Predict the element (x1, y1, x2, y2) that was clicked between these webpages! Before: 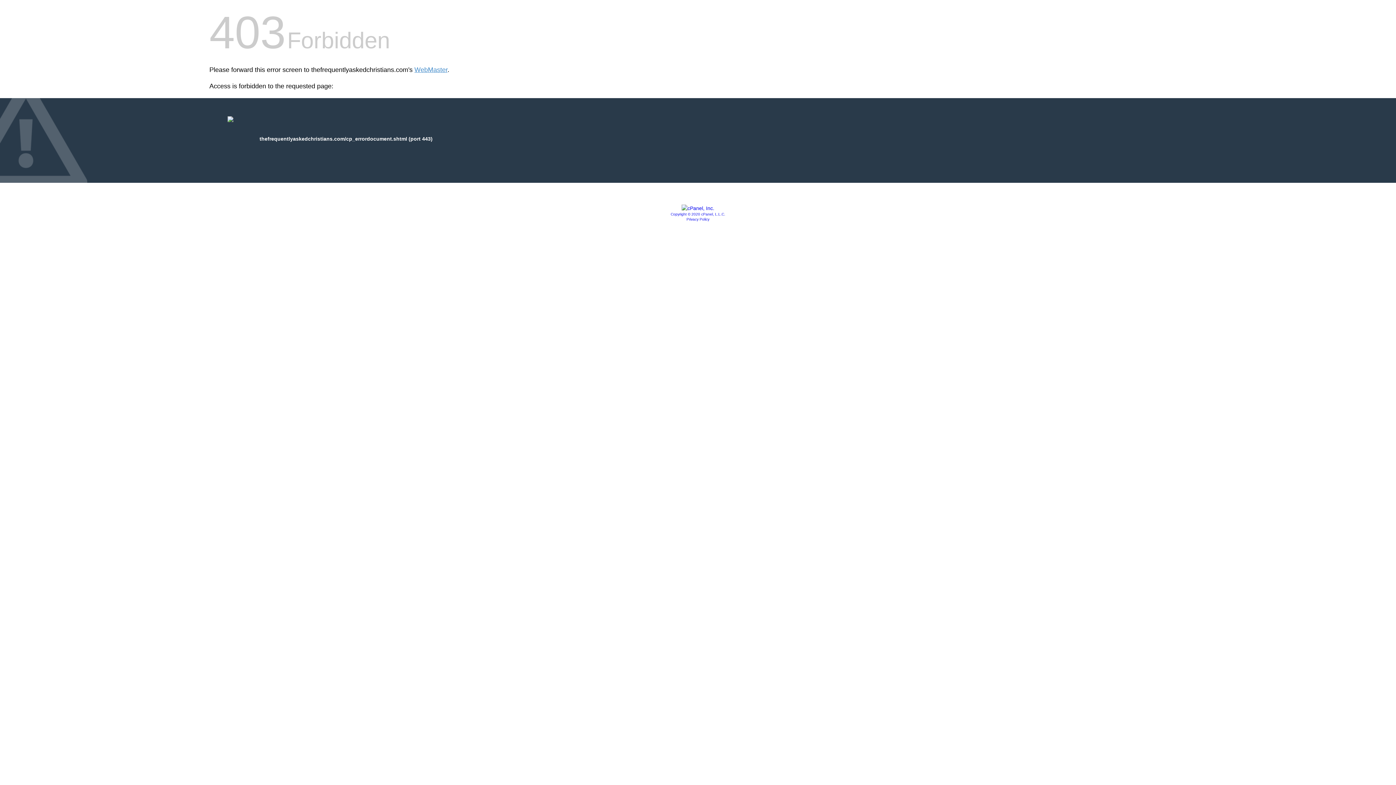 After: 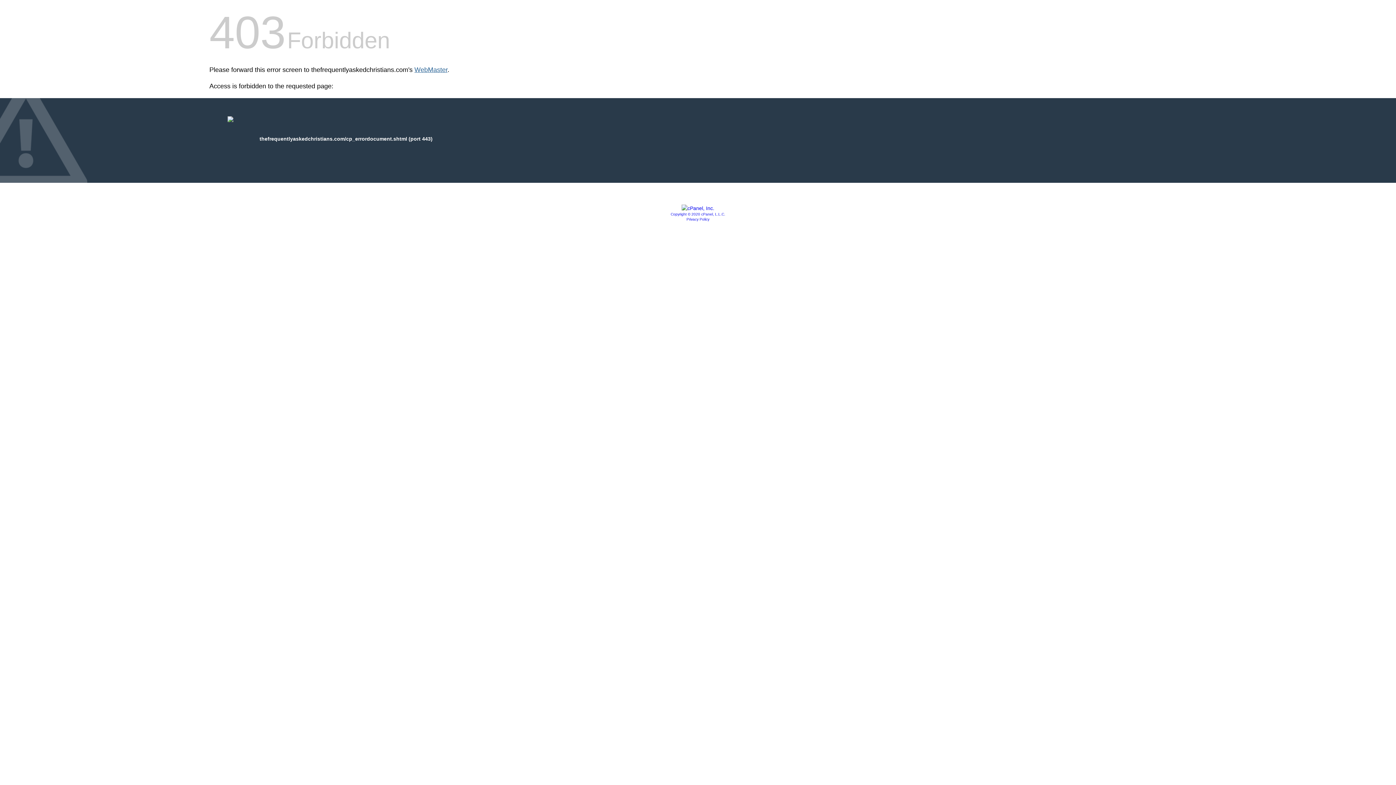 Action: label: WebMaster bbox: (414, 66, 447, 73)